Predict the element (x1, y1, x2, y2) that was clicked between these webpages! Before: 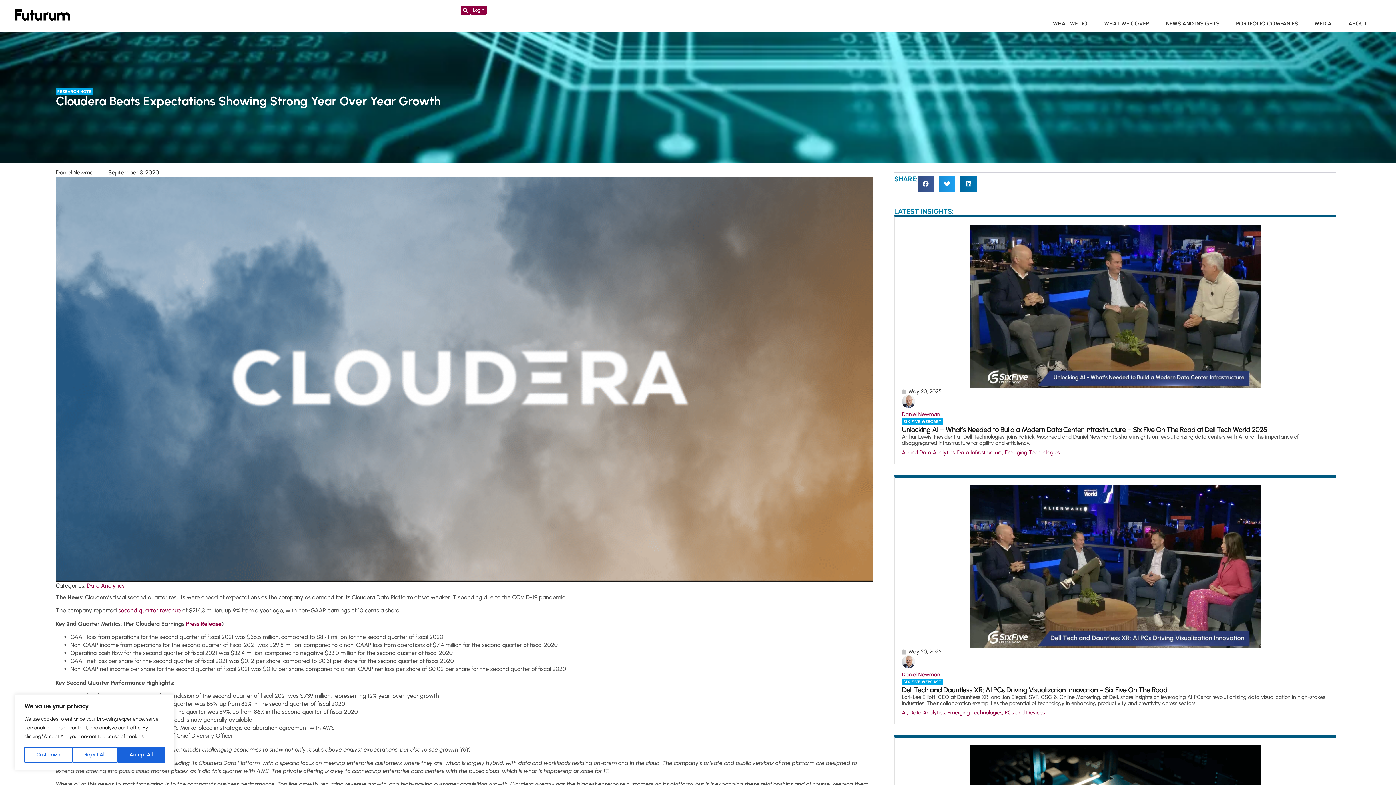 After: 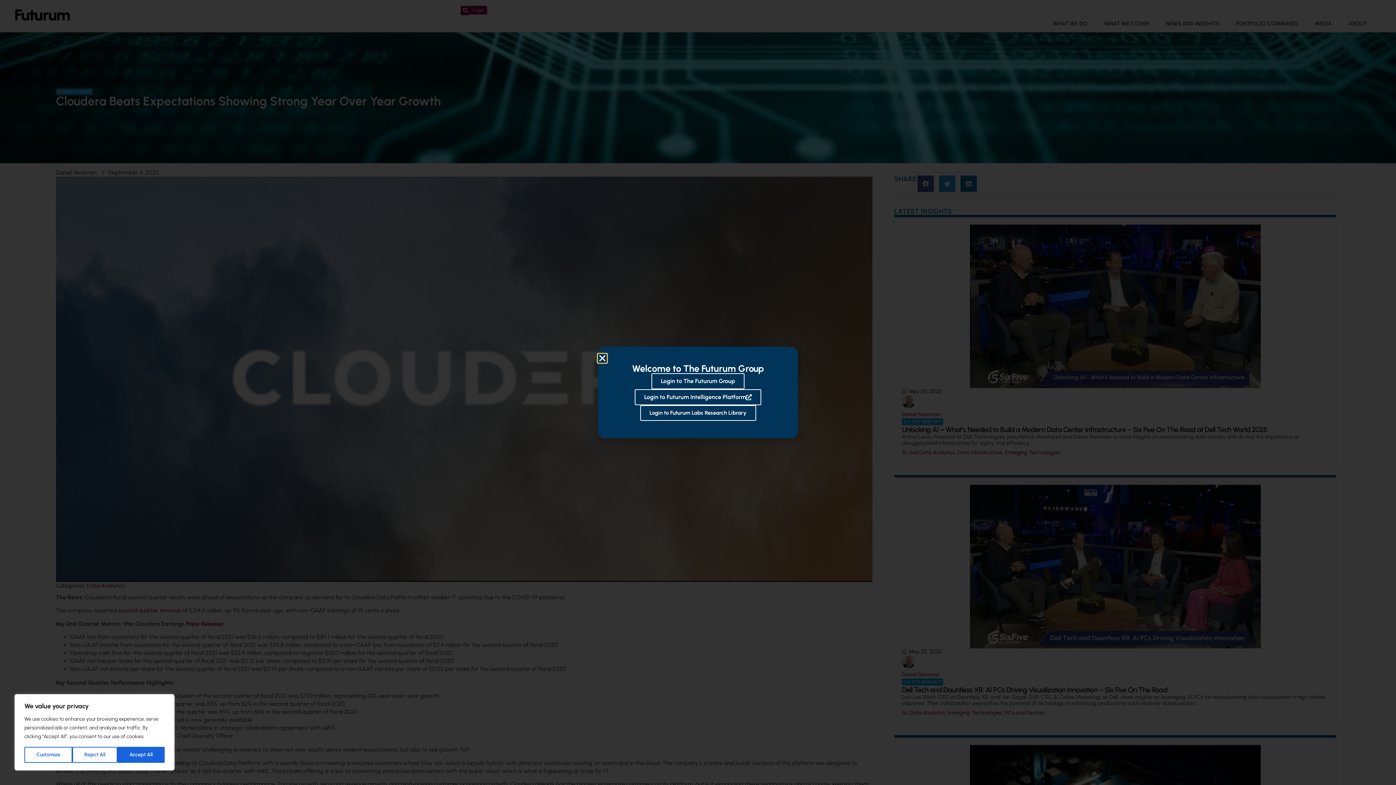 Action: bbox: (470, 5, 487, 14) label: Login